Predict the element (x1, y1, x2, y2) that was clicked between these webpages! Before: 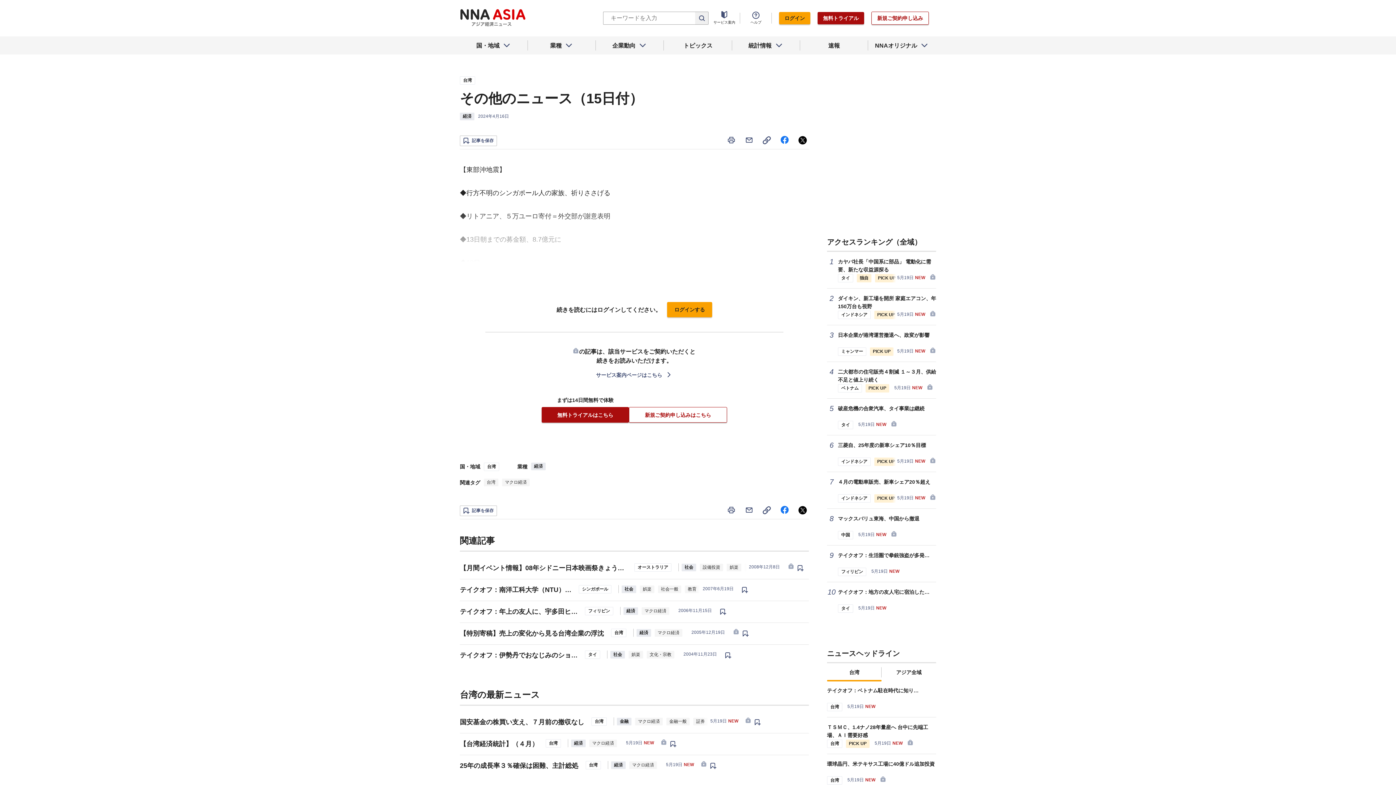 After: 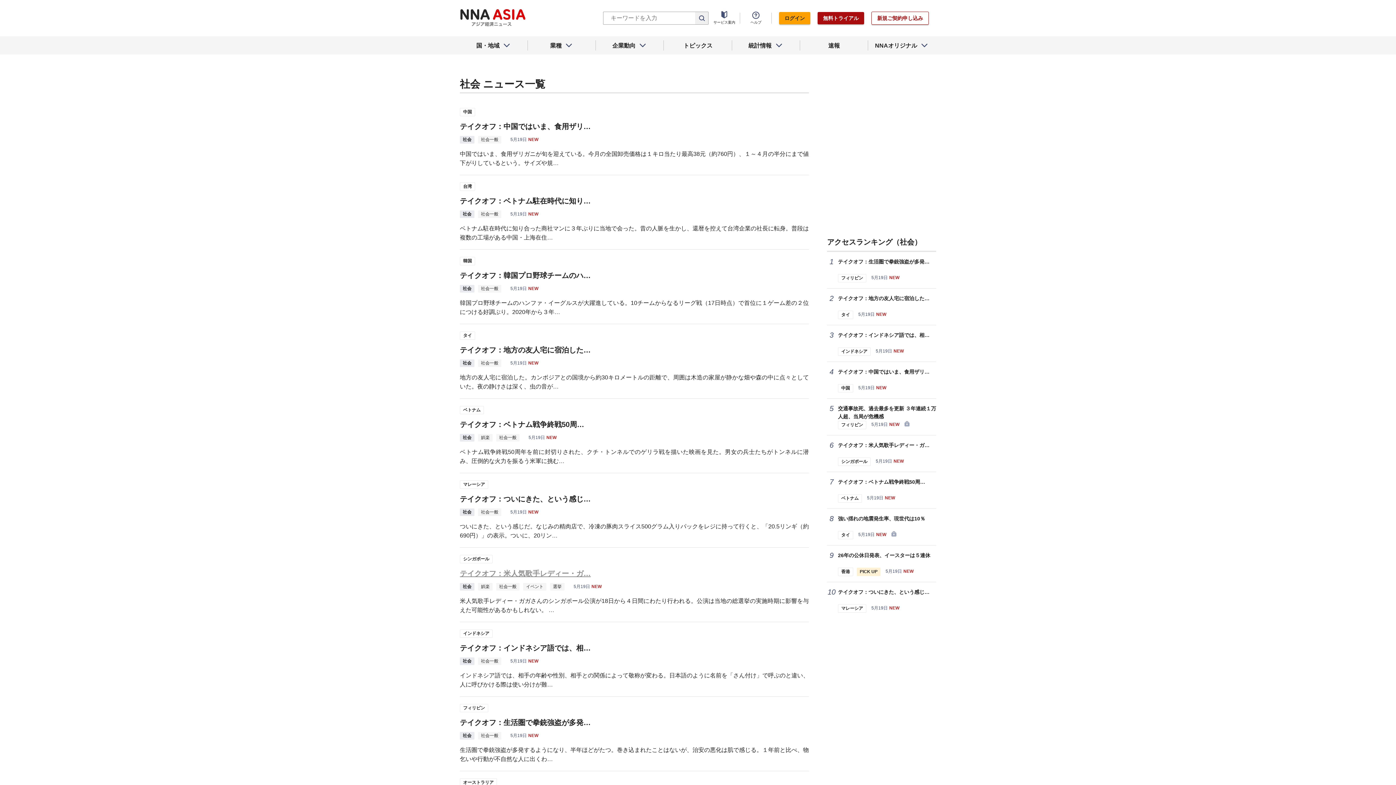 Action: label: 社会 bbox: (681, 564, 696, 571)